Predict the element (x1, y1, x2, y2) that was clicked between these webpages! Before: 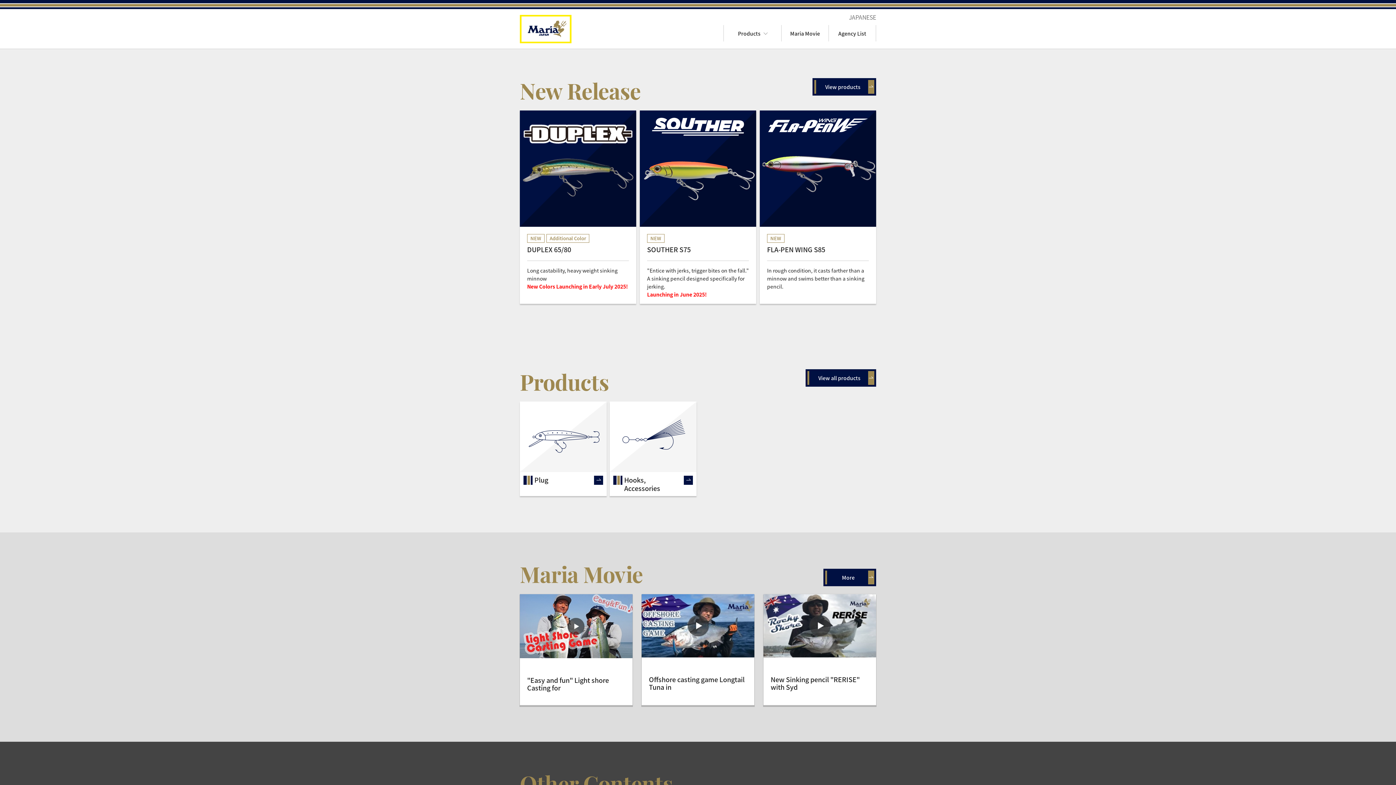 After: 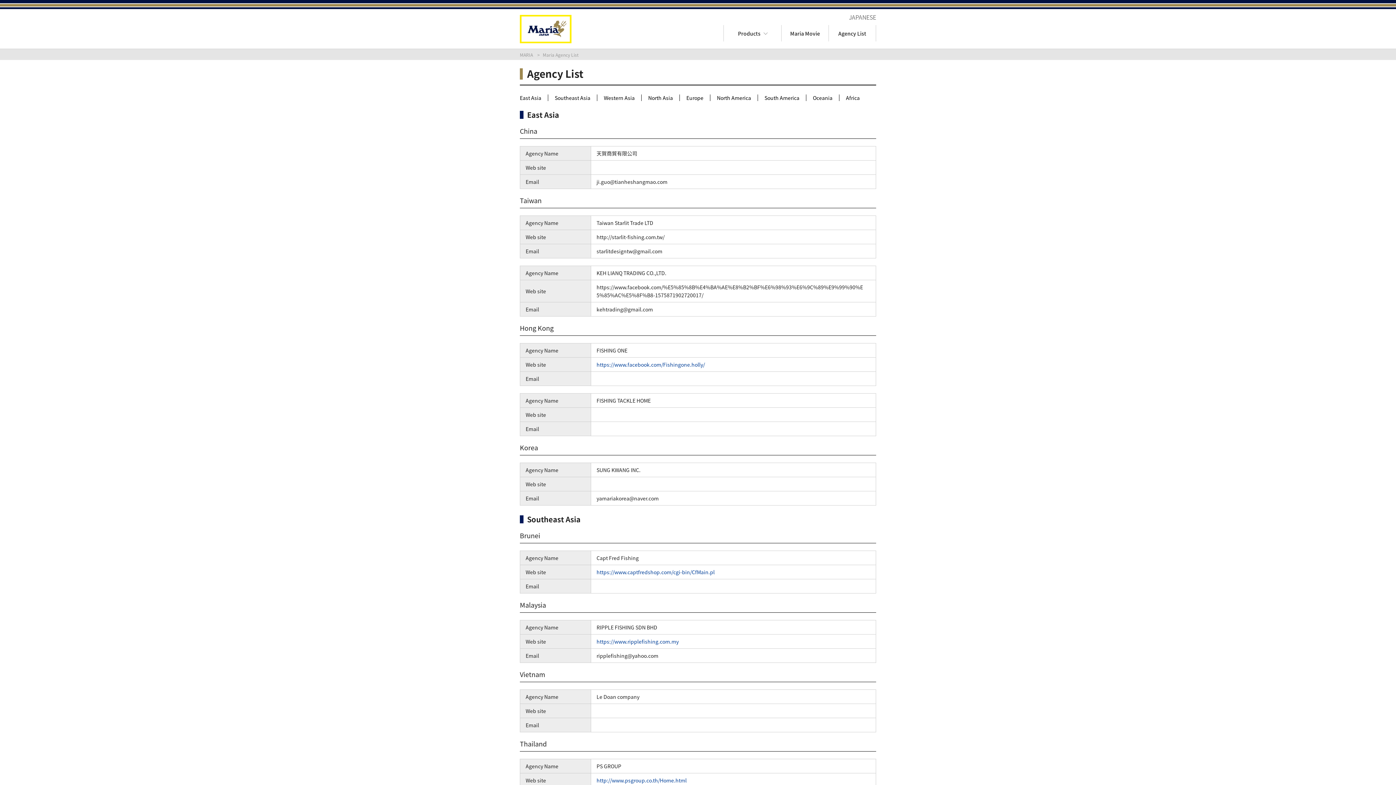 Action: bbox: (829, 25, 876, 41) label: Agency List